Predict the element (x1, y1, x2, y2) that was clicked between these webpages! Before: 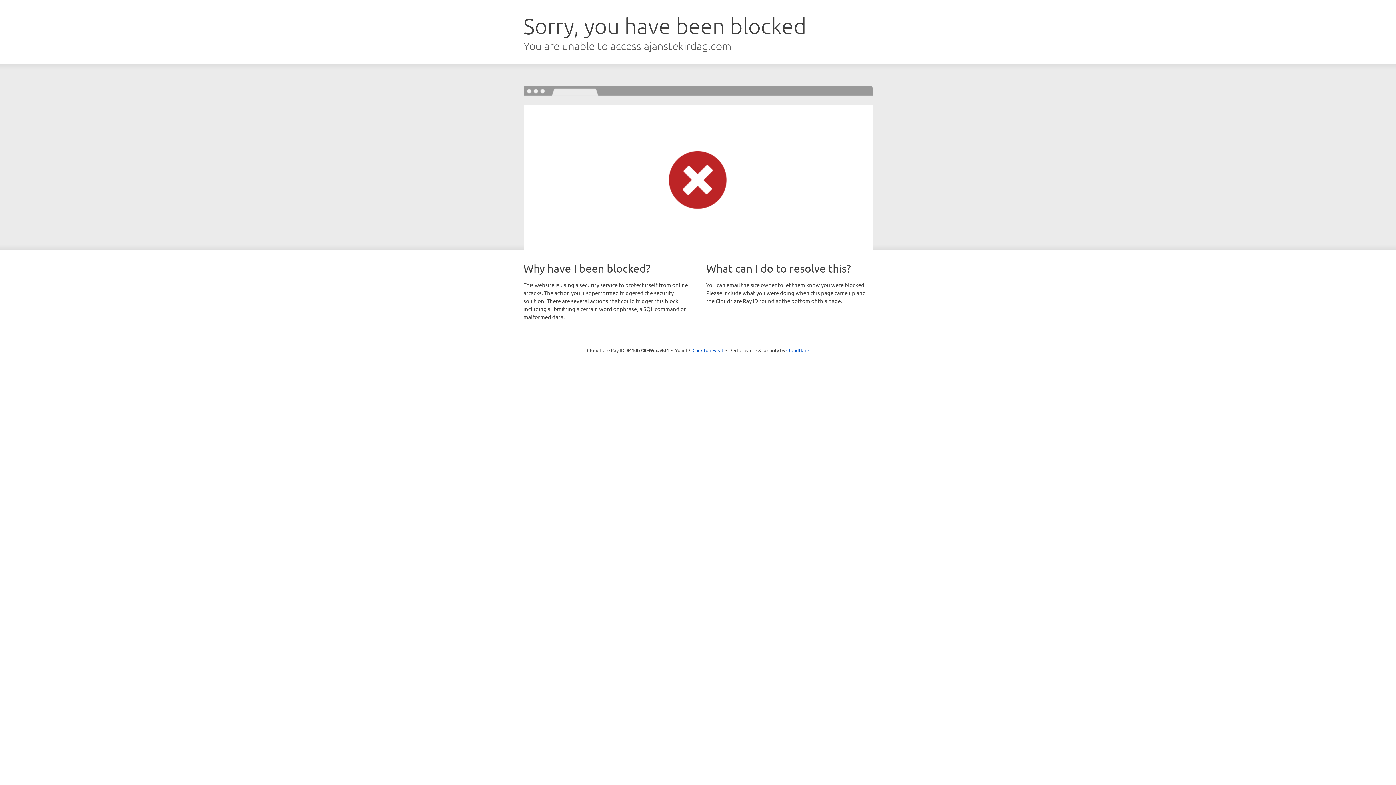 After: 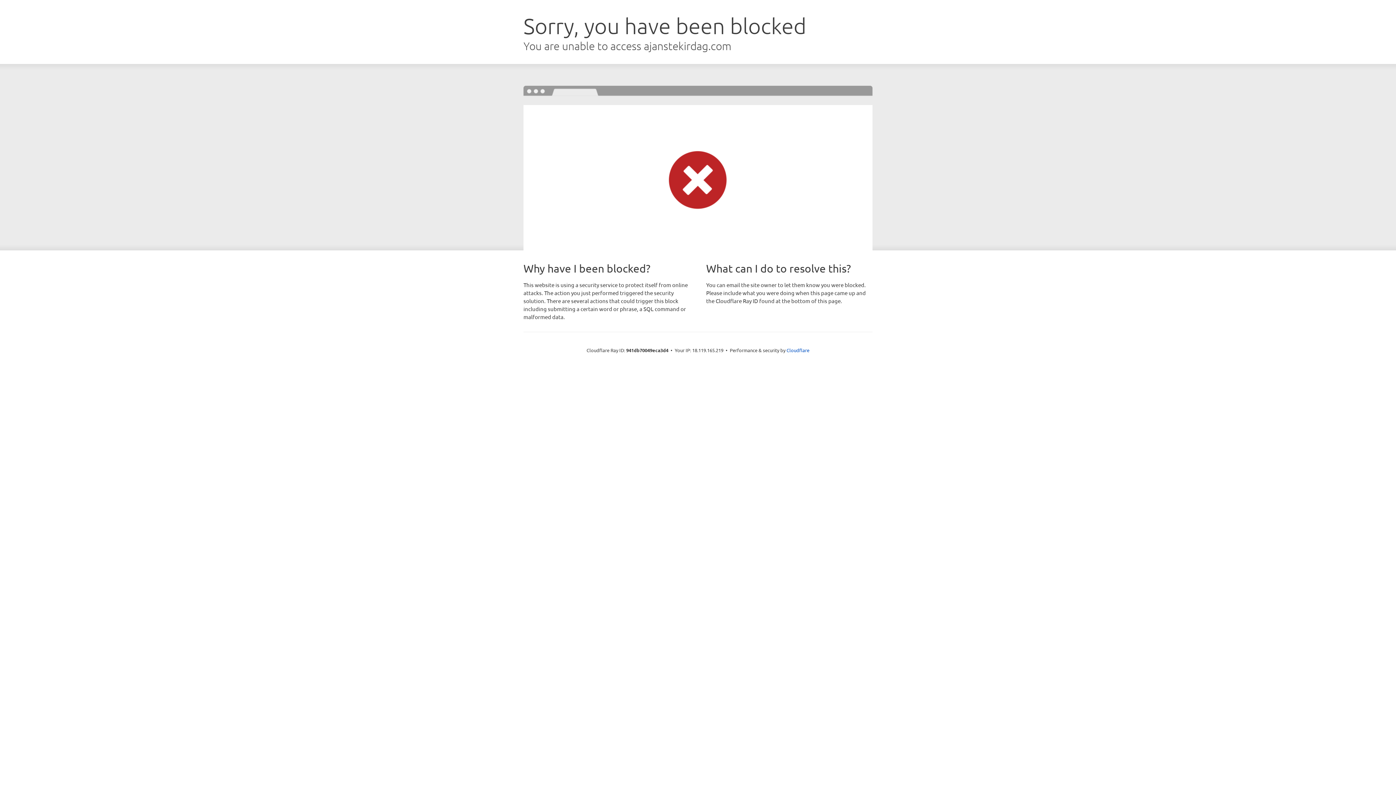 Action: bbox: (692, 346, 723, 353) label: Click to reveal